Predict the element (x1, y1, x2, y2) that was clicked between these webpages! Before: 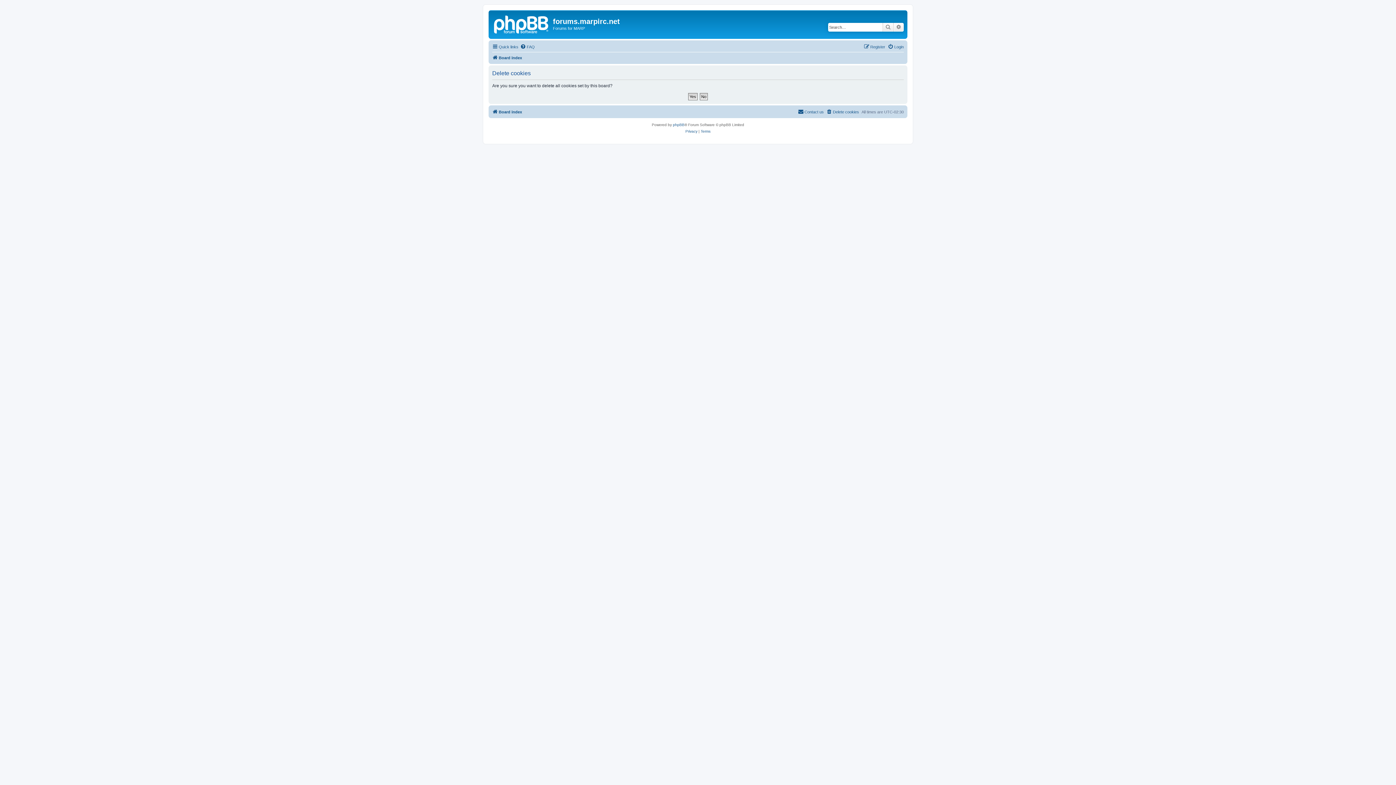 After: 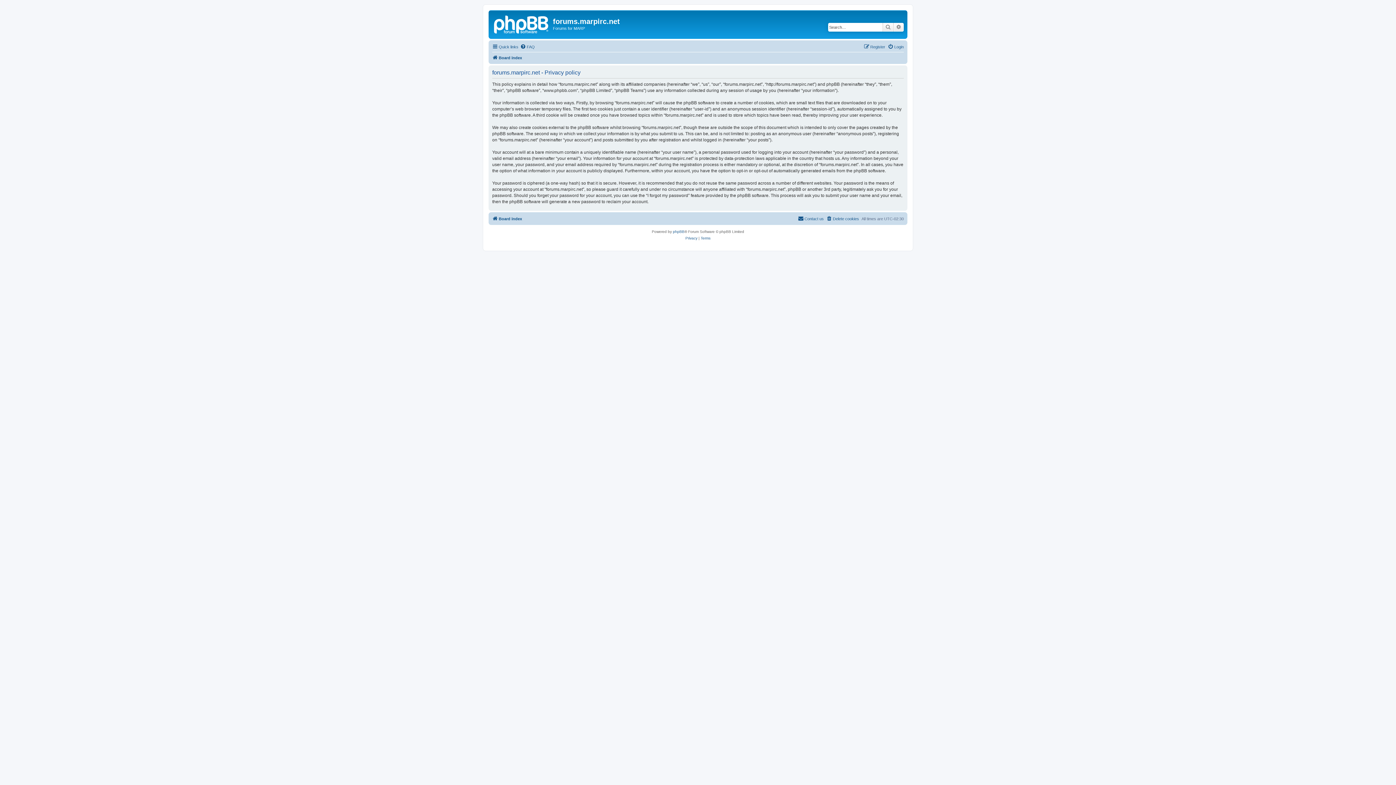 Action: bbox: (685, 128, 697, 134) label: Privacy